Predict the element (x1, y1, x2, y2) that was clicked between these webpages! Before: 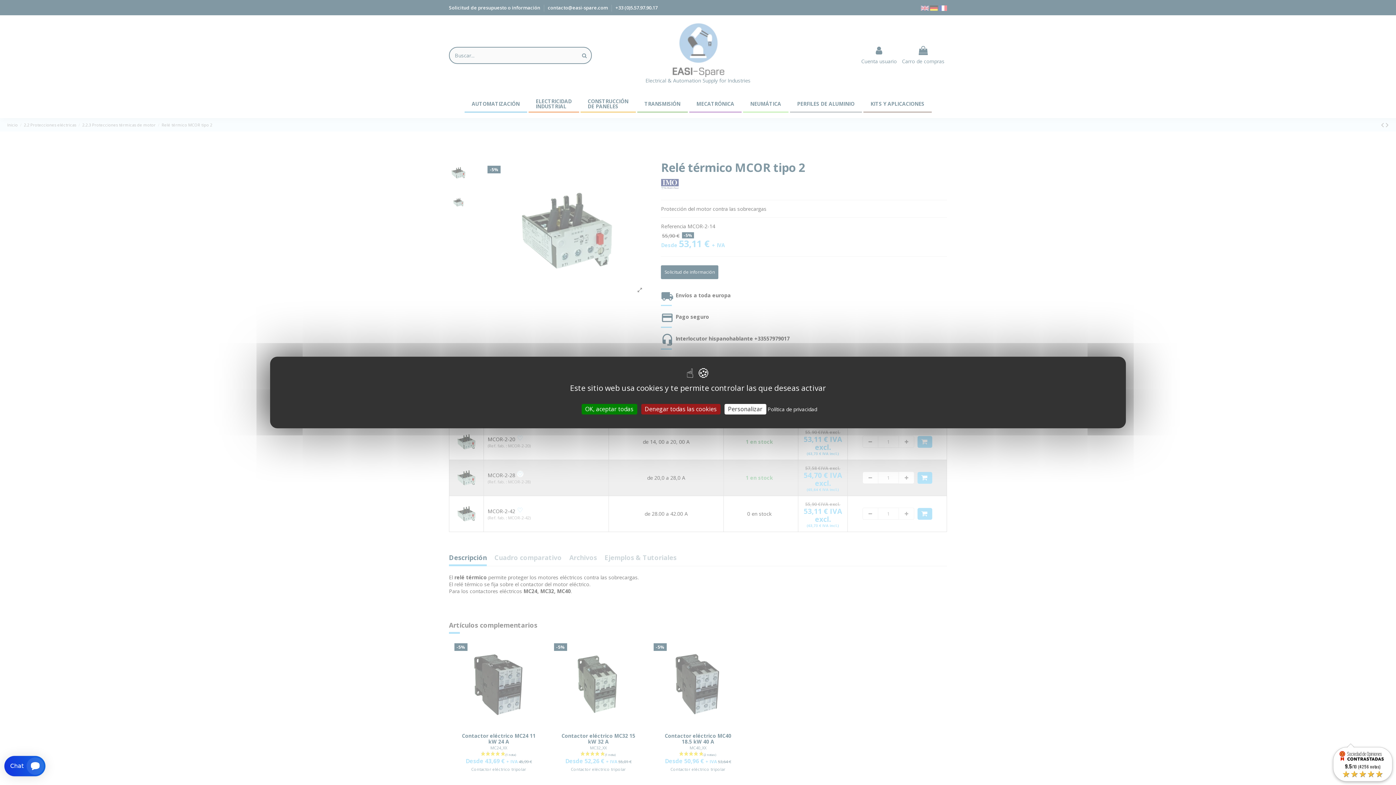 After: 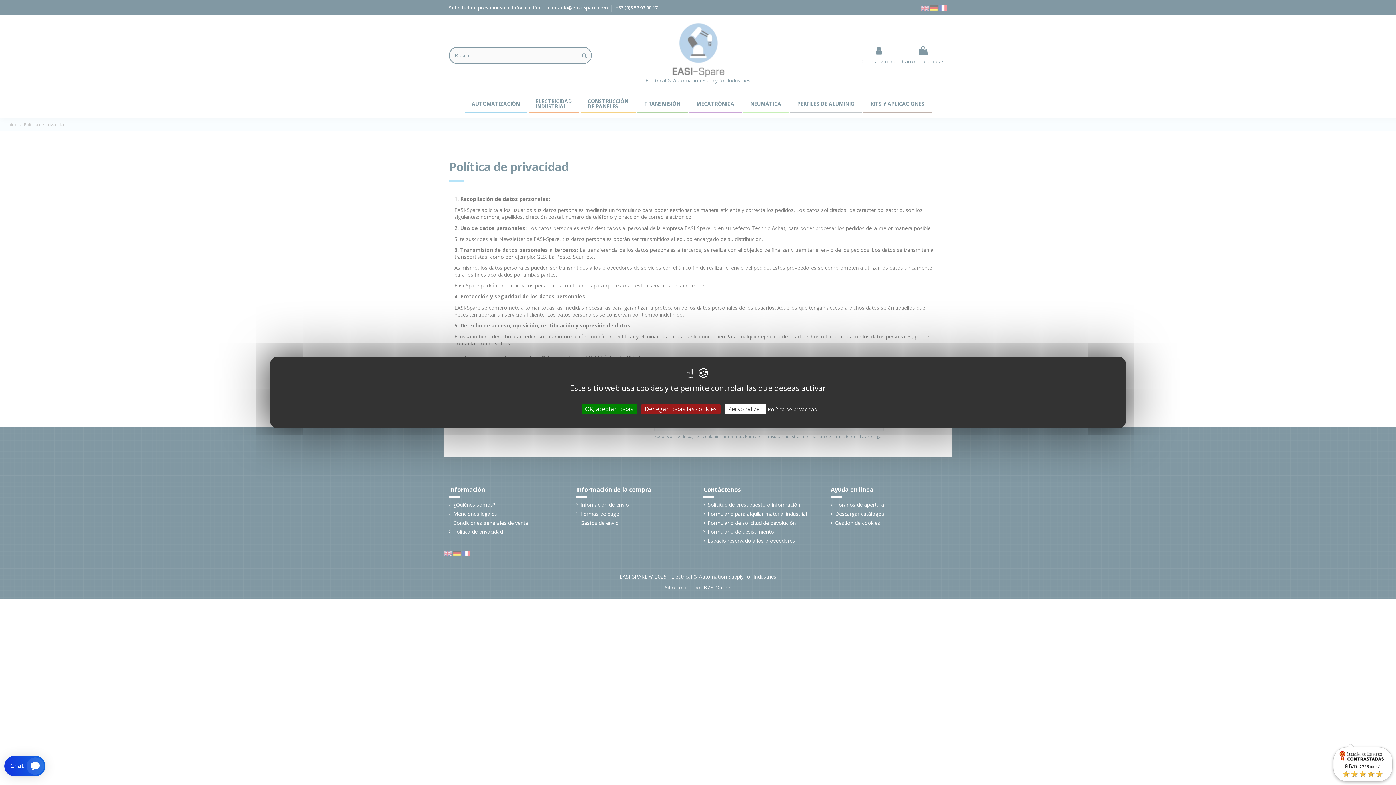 Action: bbox: (767, 406, 817, 412) label: Política de privacidad